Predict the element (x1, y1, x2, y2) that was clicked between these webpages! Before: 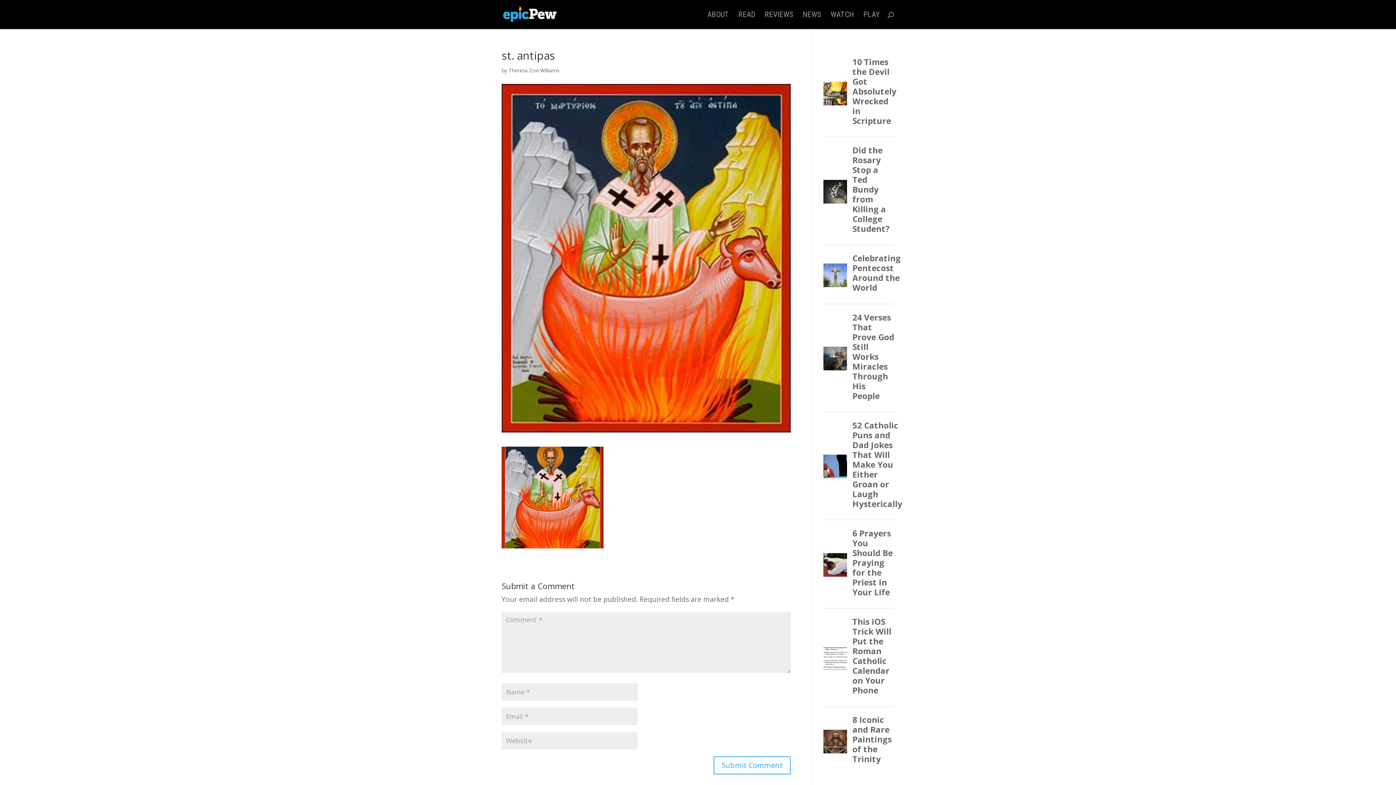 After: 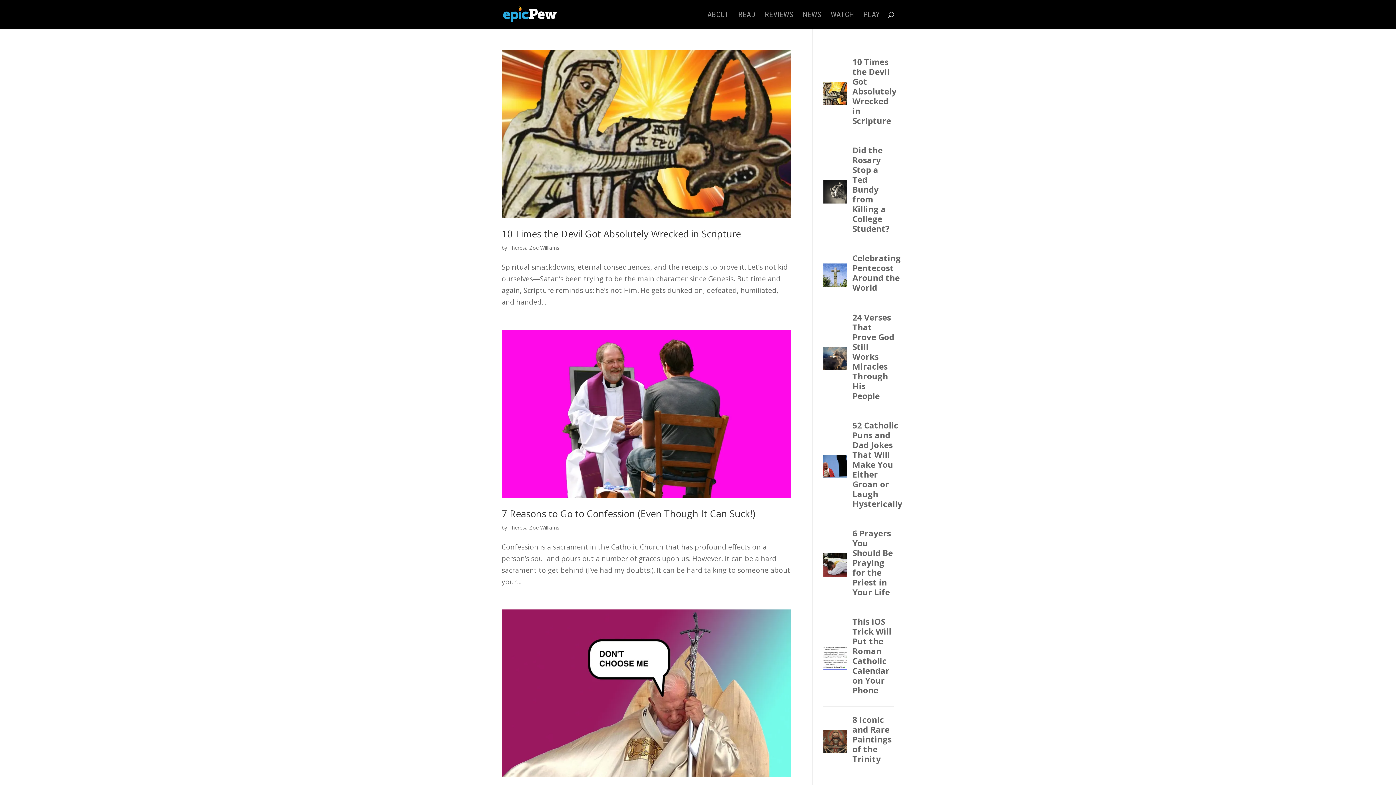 Action: bbox: (508, 66, 559, 73) label: Theresa Zoe Williams